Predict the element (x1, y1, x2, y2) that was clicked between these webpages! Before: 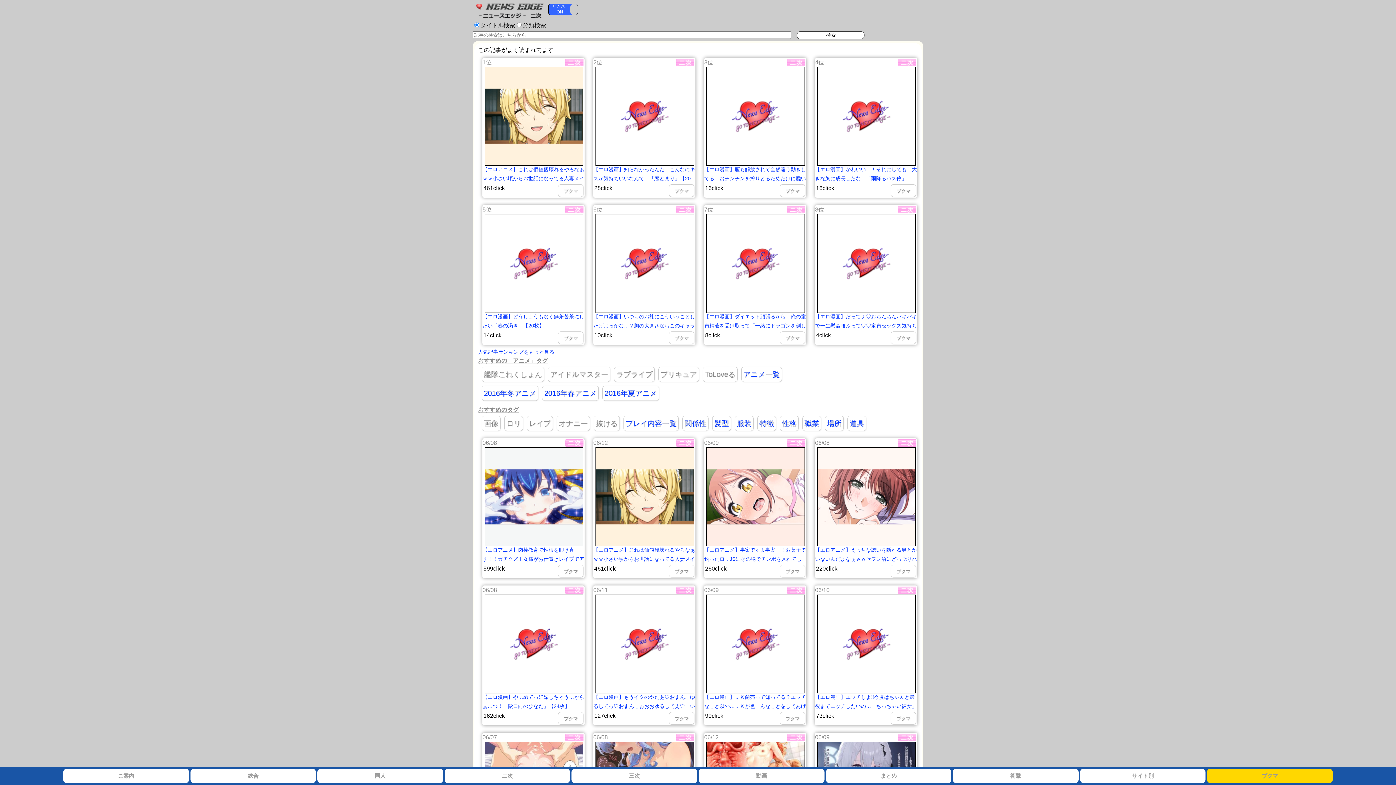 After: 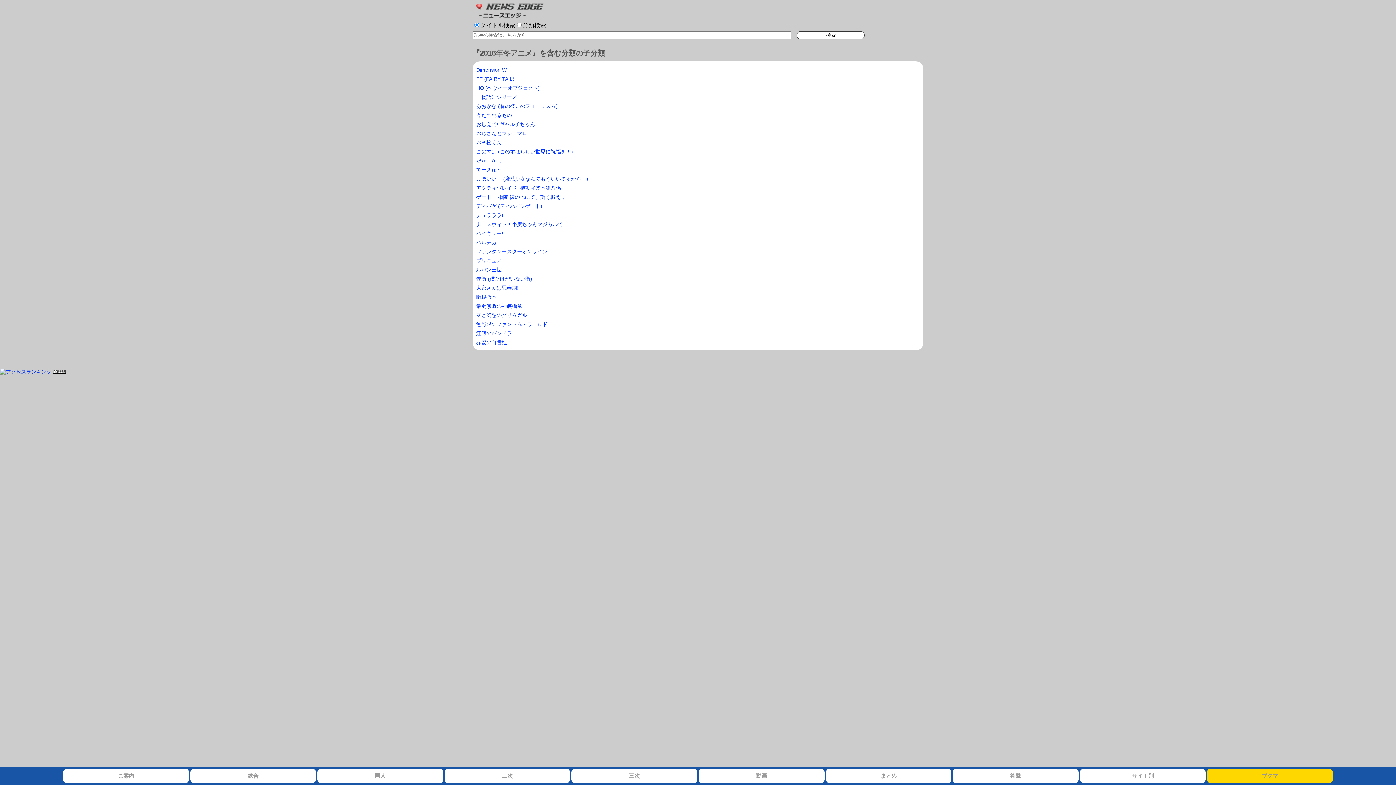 Action: label: 2016年冬アニメ bbox: (481, 385, 538, 401)